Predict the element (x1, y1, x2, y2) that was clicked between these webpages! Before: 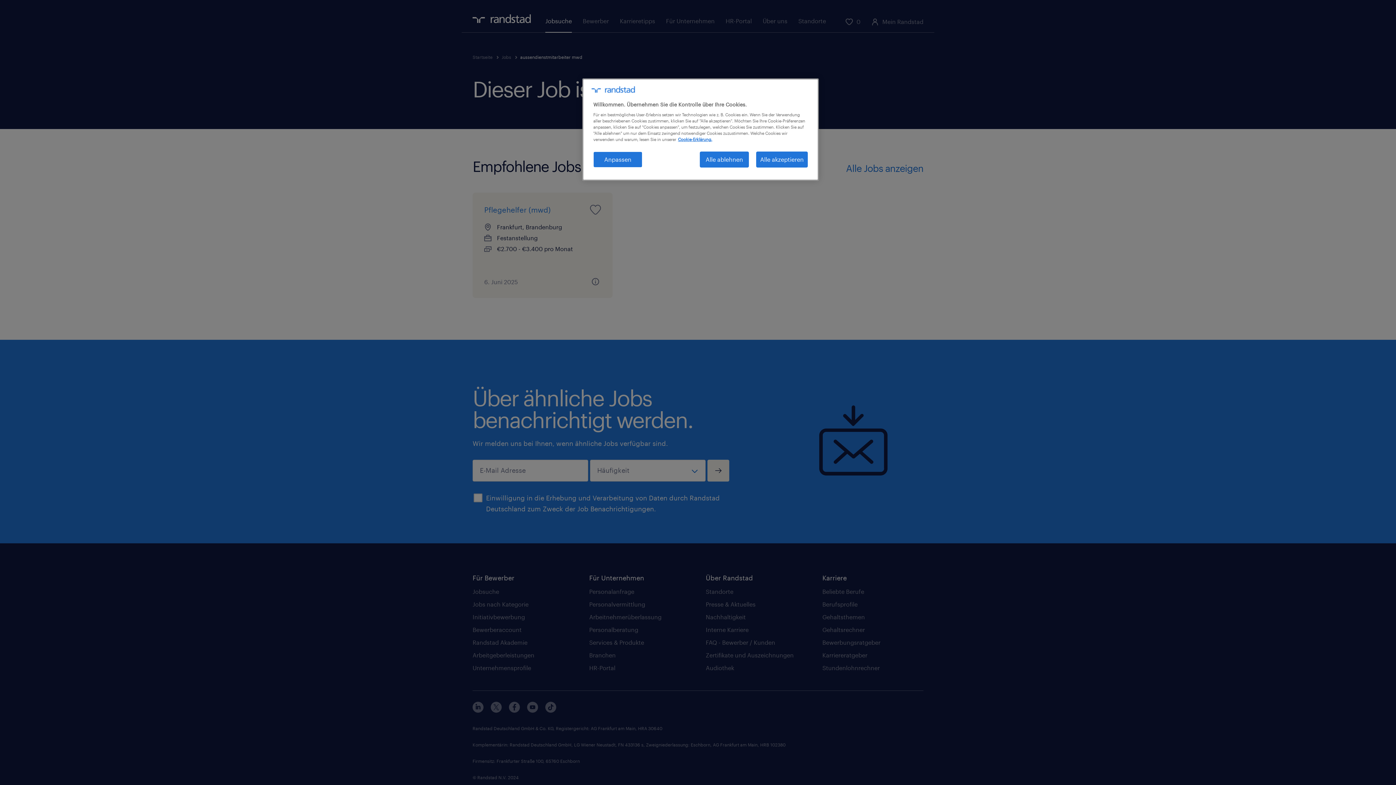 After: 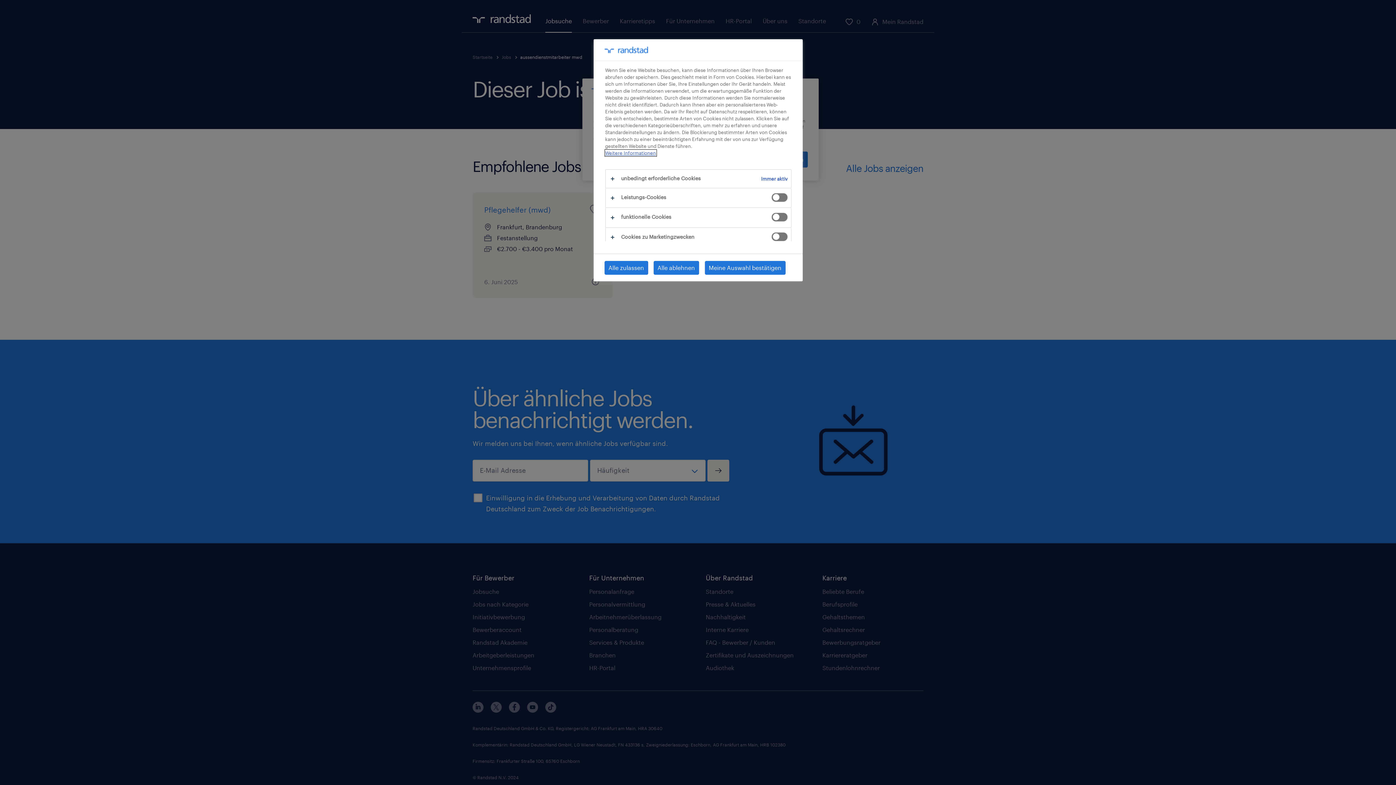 Action: bbox: (593, 151, 642, 167) label: Anpassen